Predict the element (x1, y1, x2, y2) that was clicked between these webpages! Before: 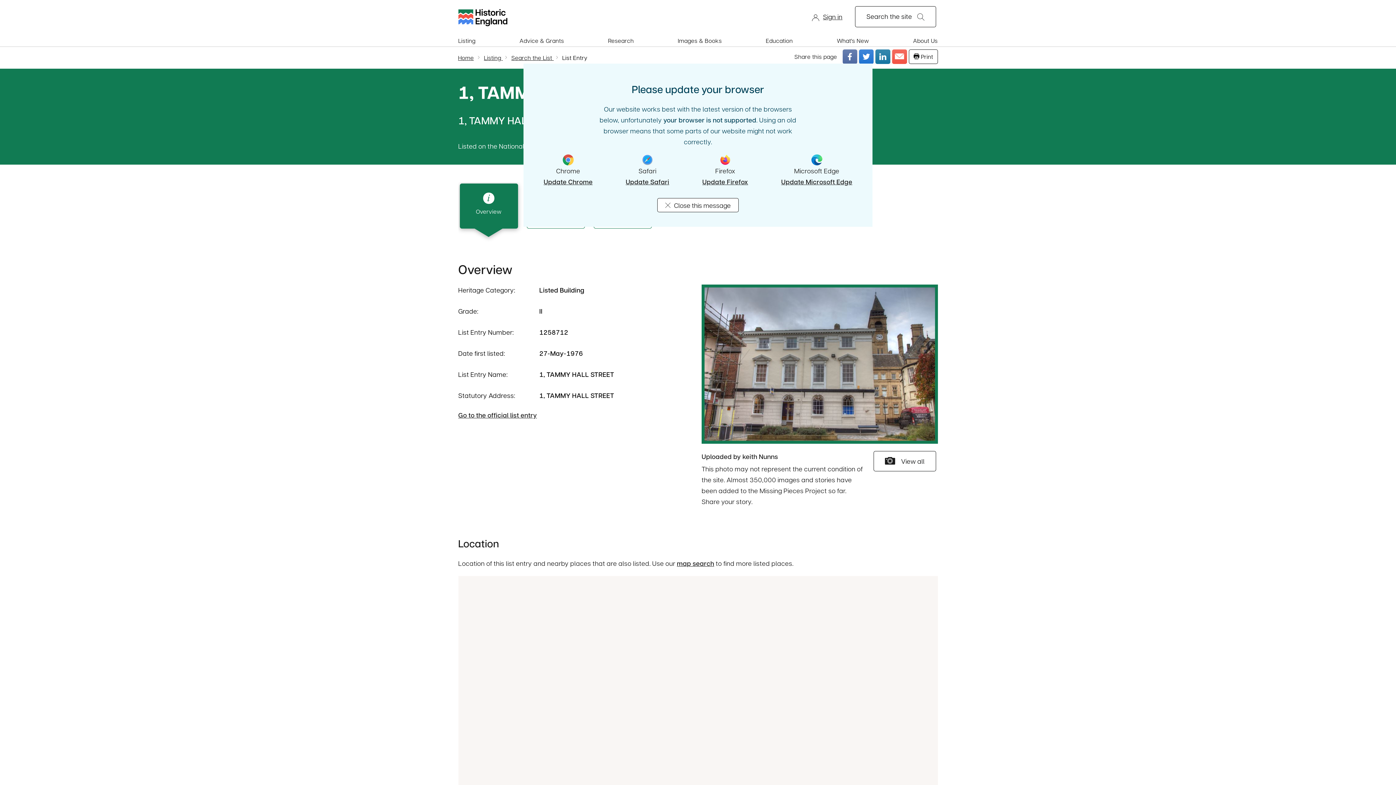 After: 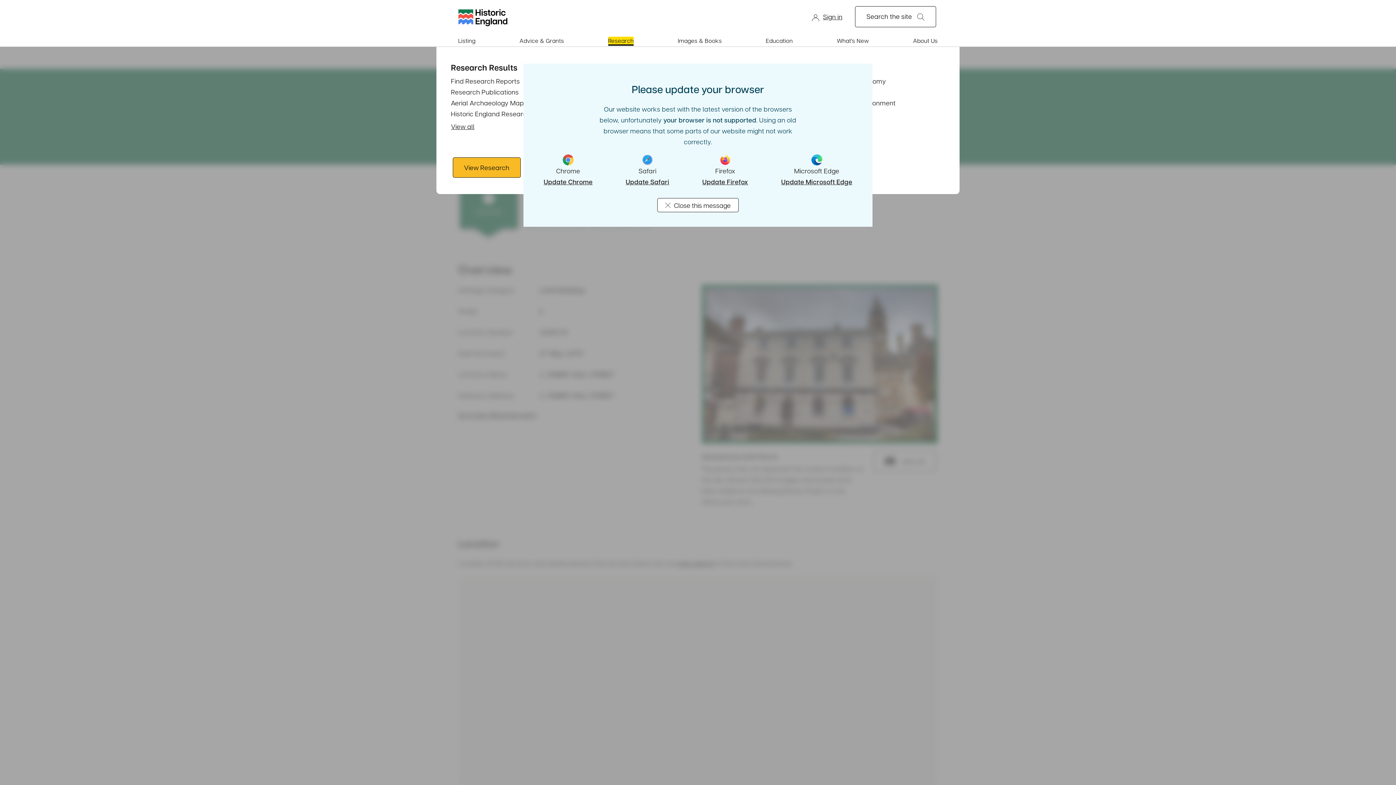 Action: bbox: (608, 36, 633, 44) label: Research